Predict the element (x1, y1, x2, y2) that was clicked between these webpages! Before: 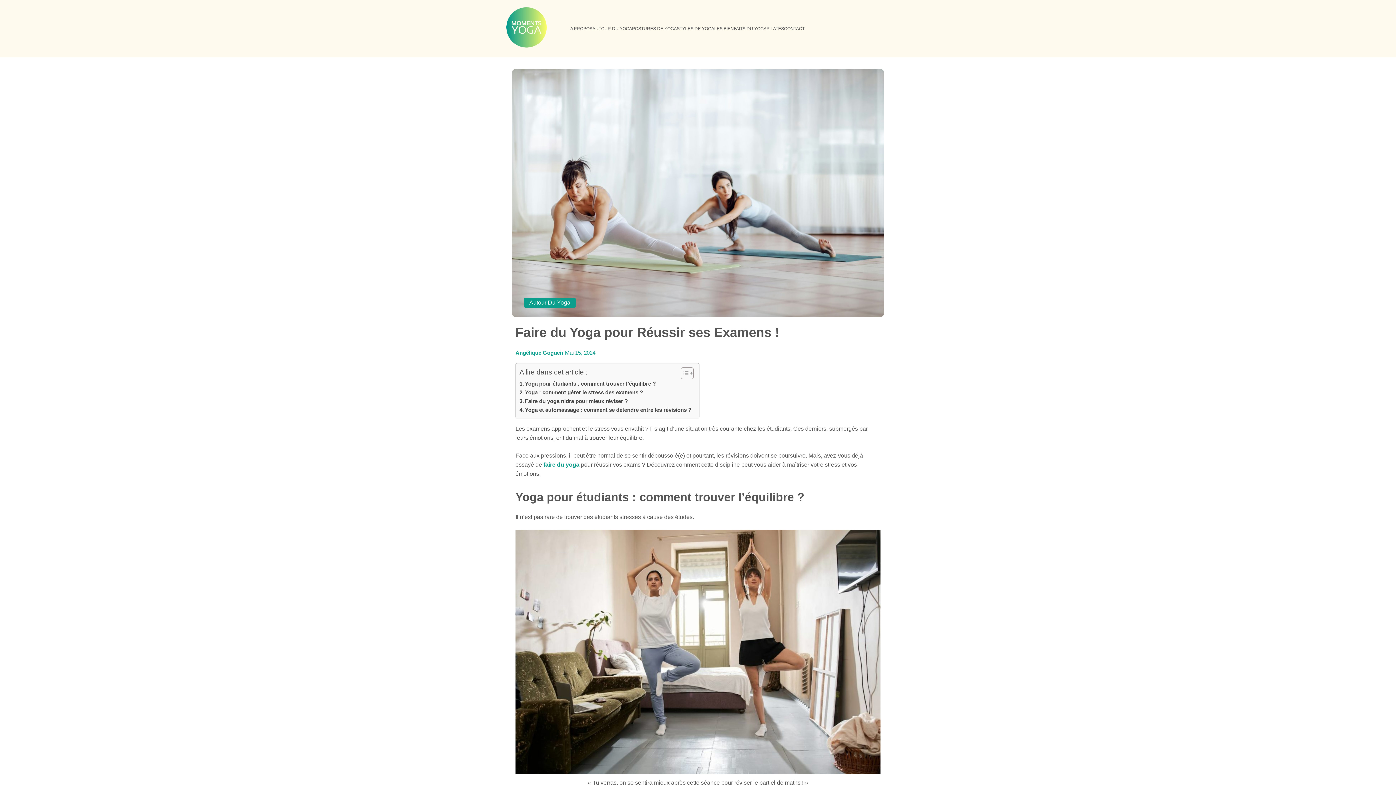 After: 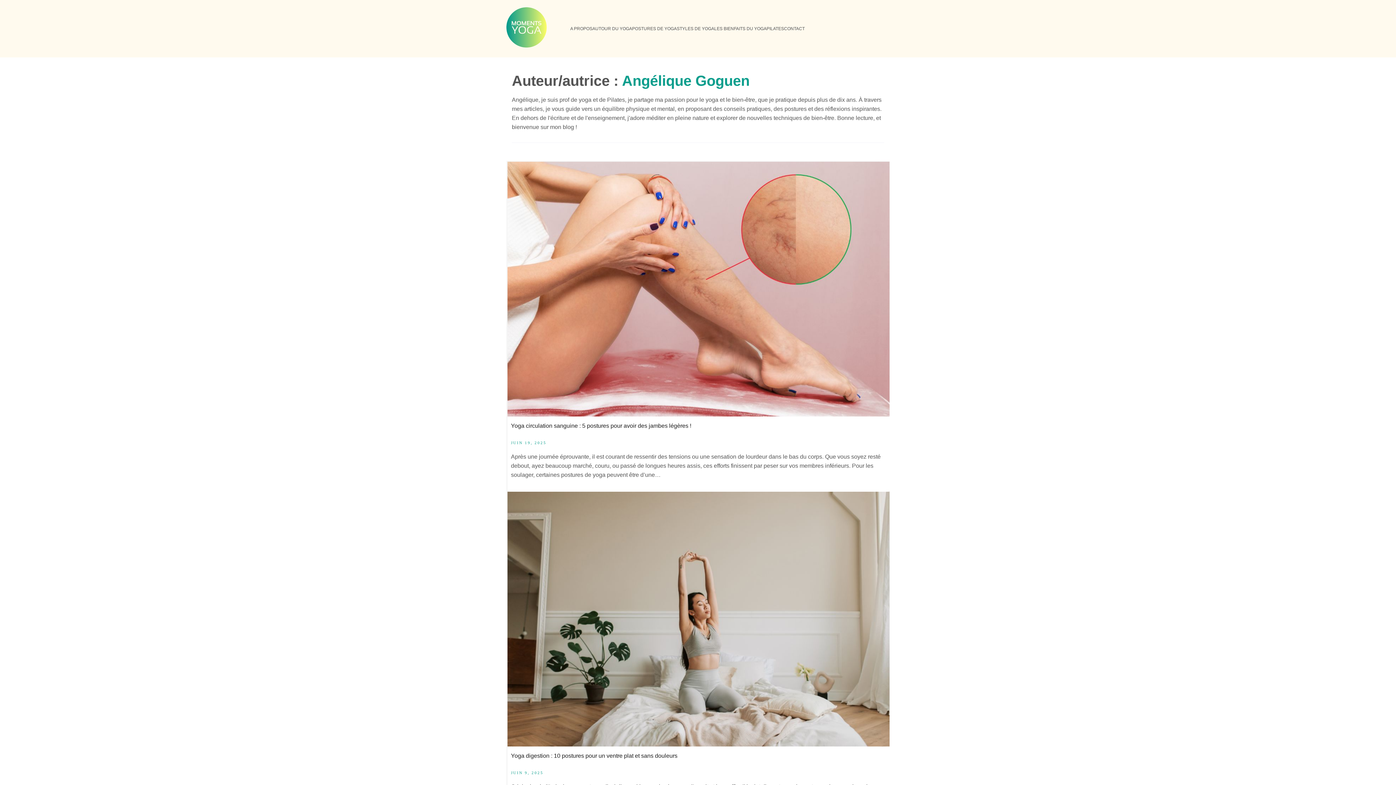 Action: bbox: (515, 348, 563, 357) label: Angélique Goguen